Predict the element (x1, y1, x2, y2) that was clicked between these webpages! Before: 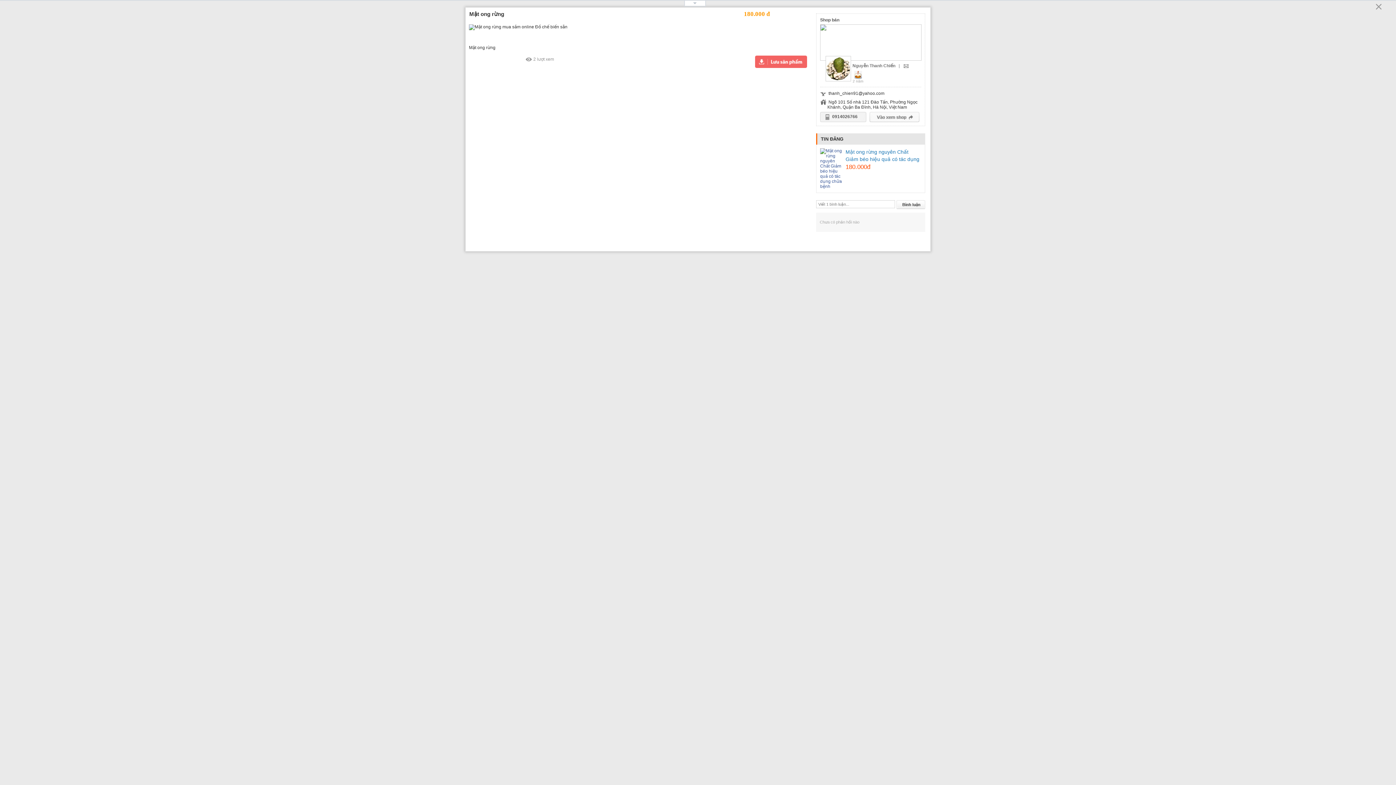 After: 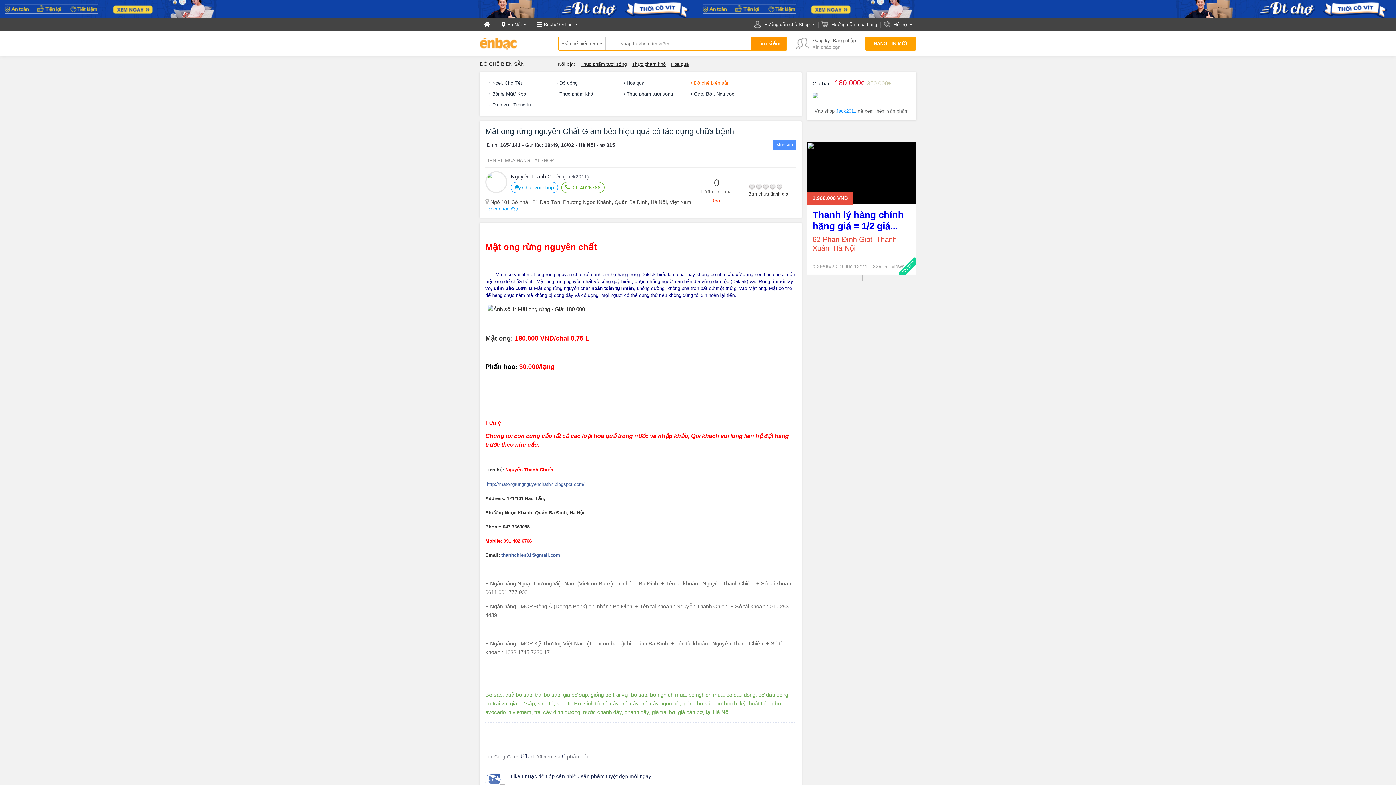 Action: bbox: (845, 148, 921, 162) label: Mật ong rừng nguyên Chất Giảm béo hiệu quả có tác dụng chữa bệnh